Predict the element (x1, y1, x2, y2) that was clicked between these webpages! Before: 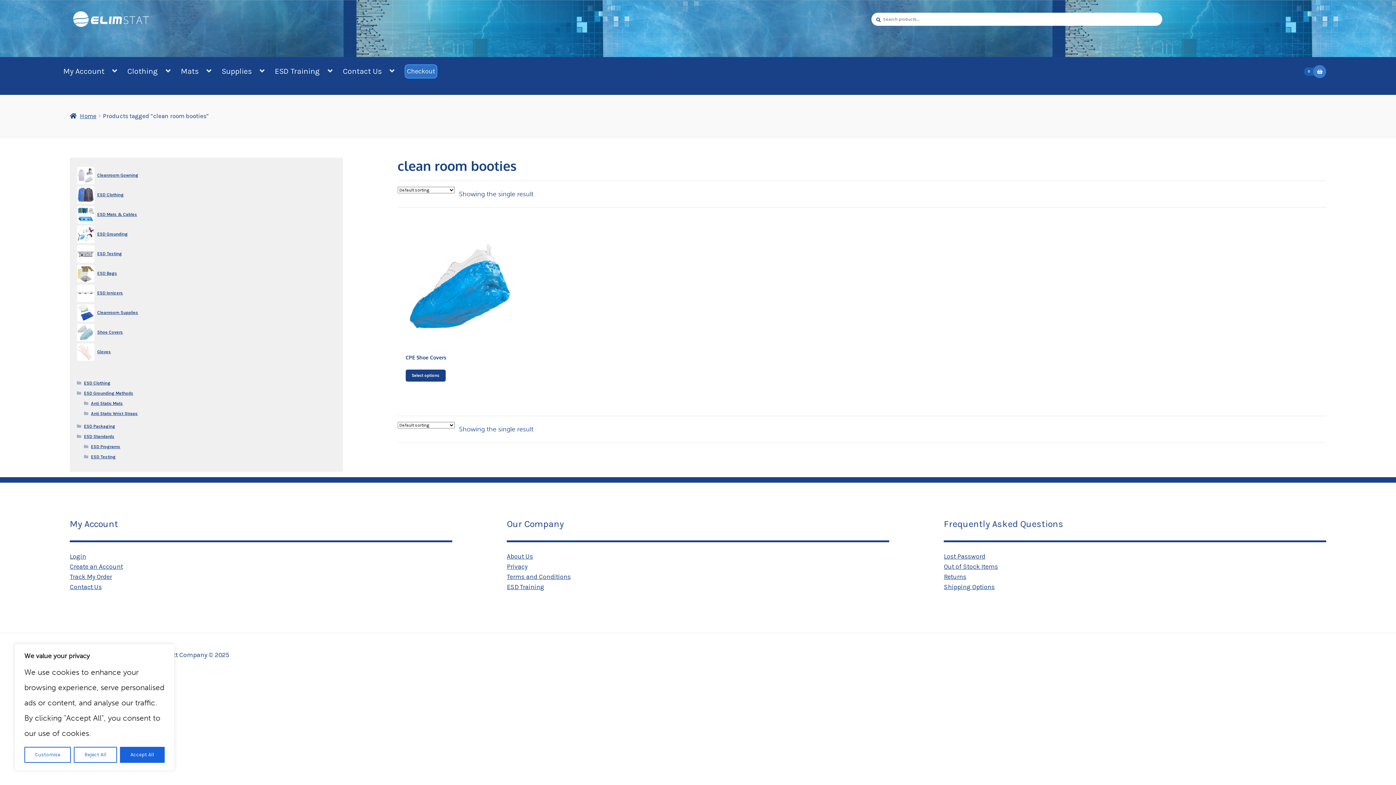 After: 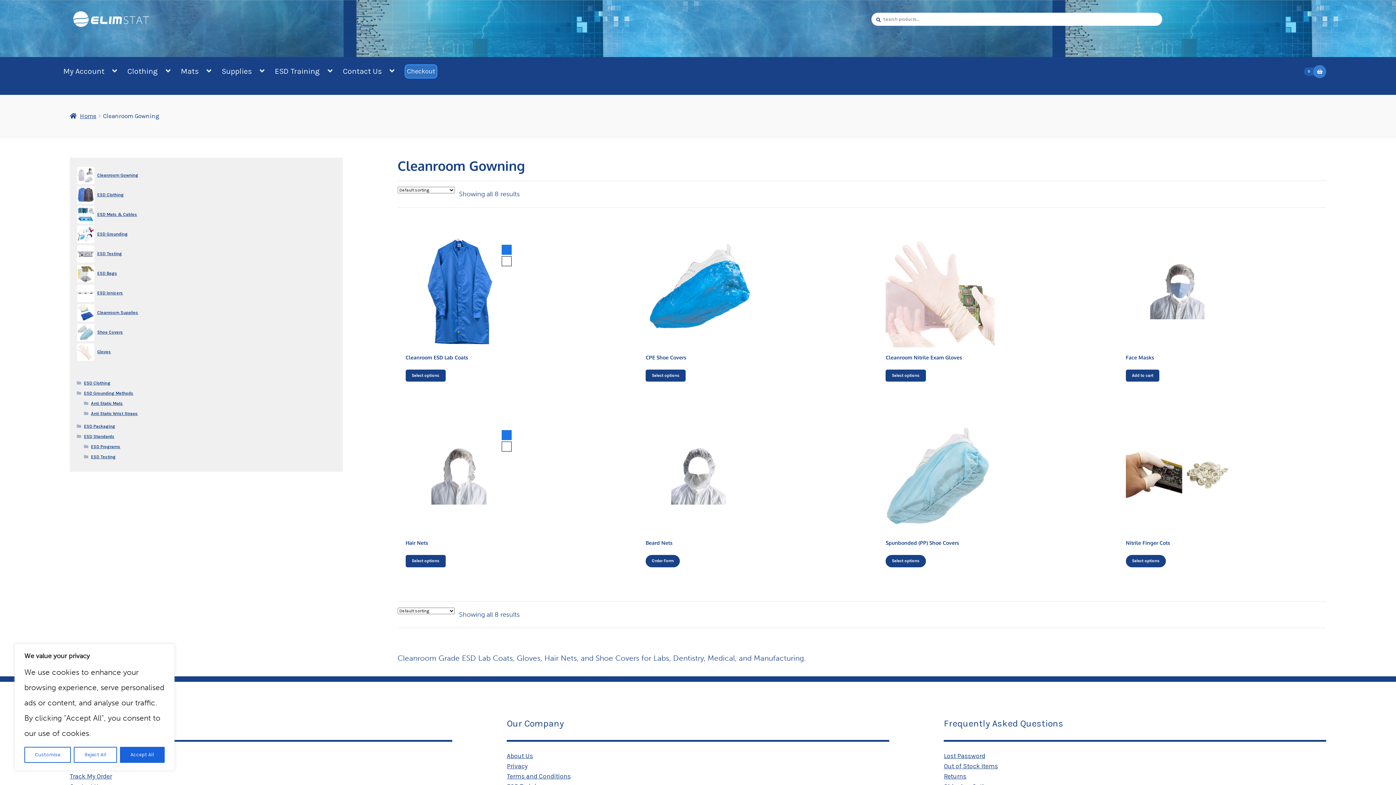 Action: label: Cleanroom Gowning bbox: (98, 172, 138, 177)